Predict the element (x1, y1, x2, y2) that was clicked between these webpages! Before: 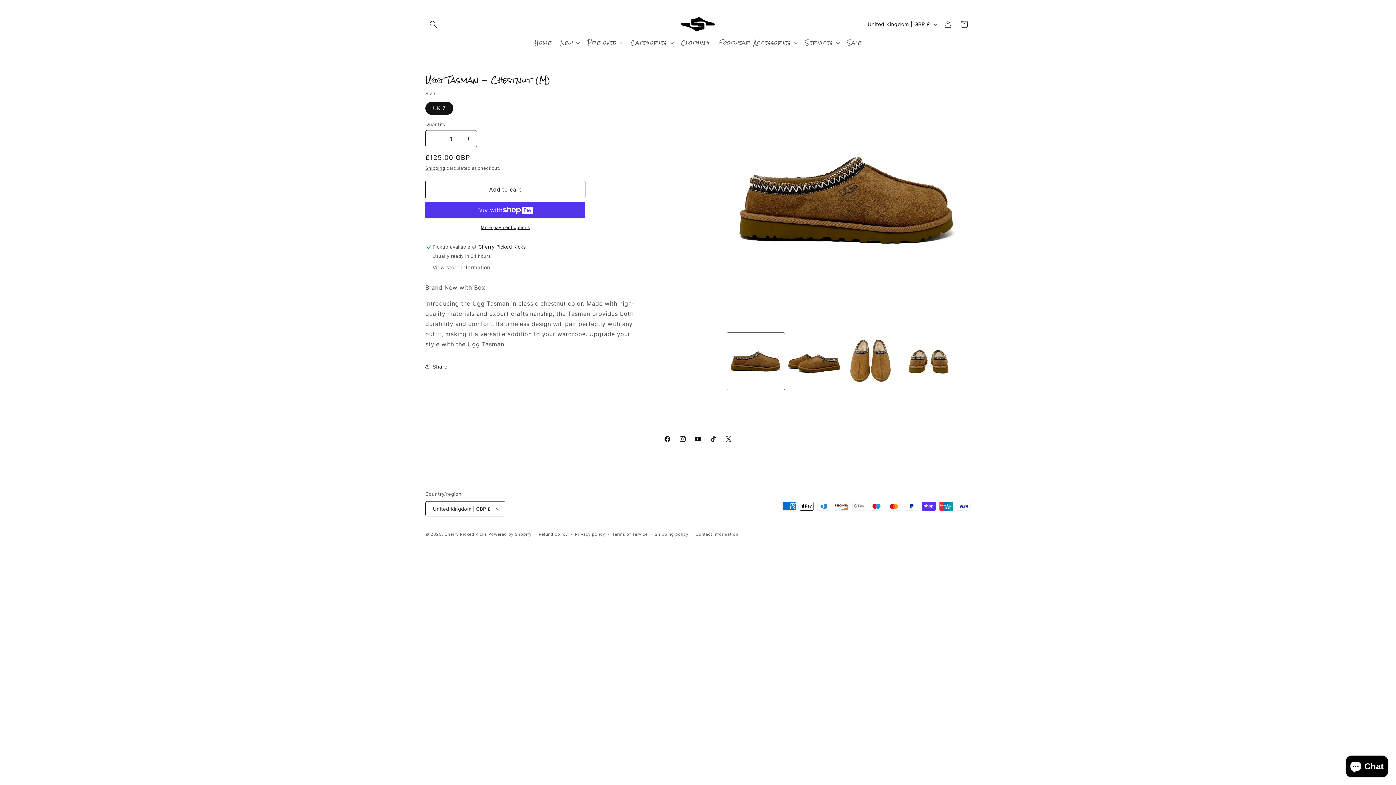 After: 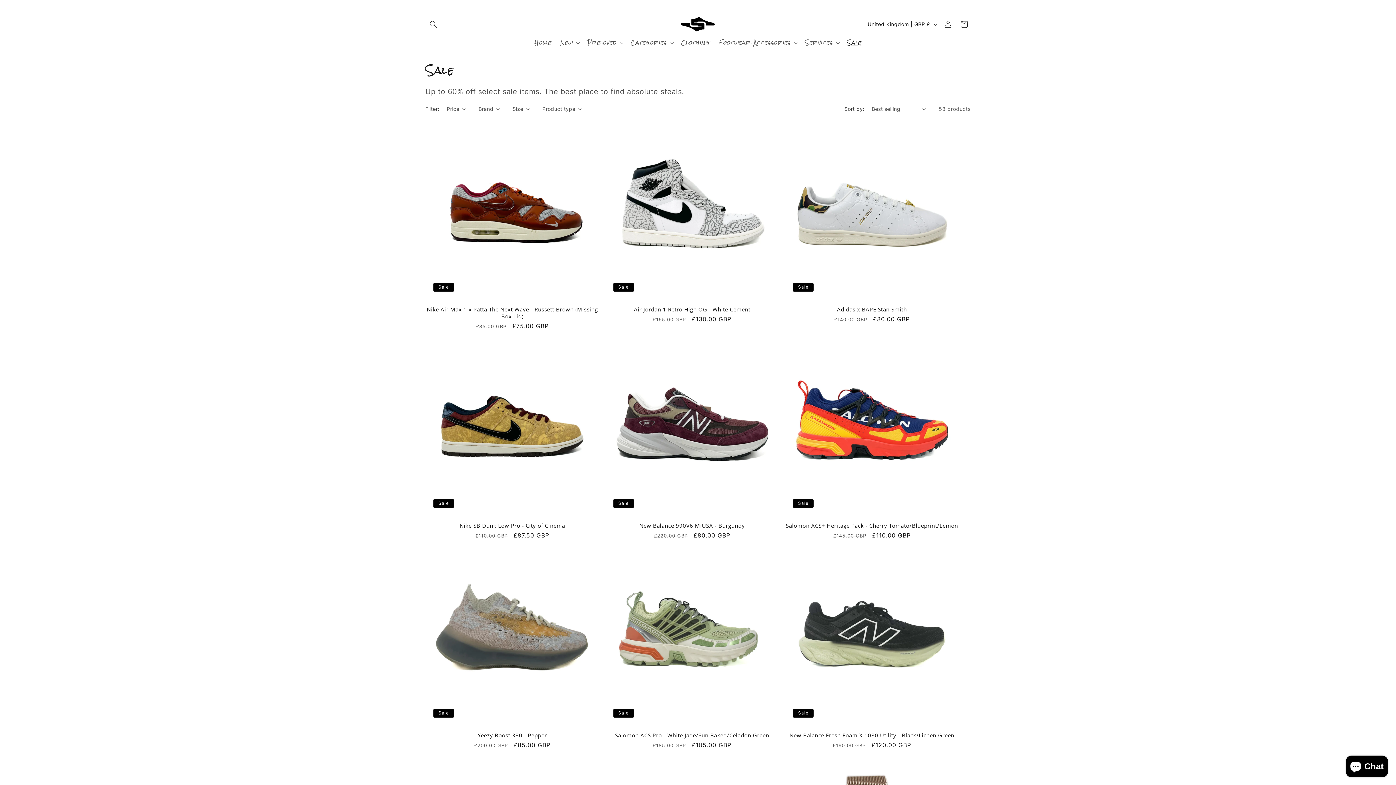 Action: label: Sale bbox: (842, 35, 866, 50)